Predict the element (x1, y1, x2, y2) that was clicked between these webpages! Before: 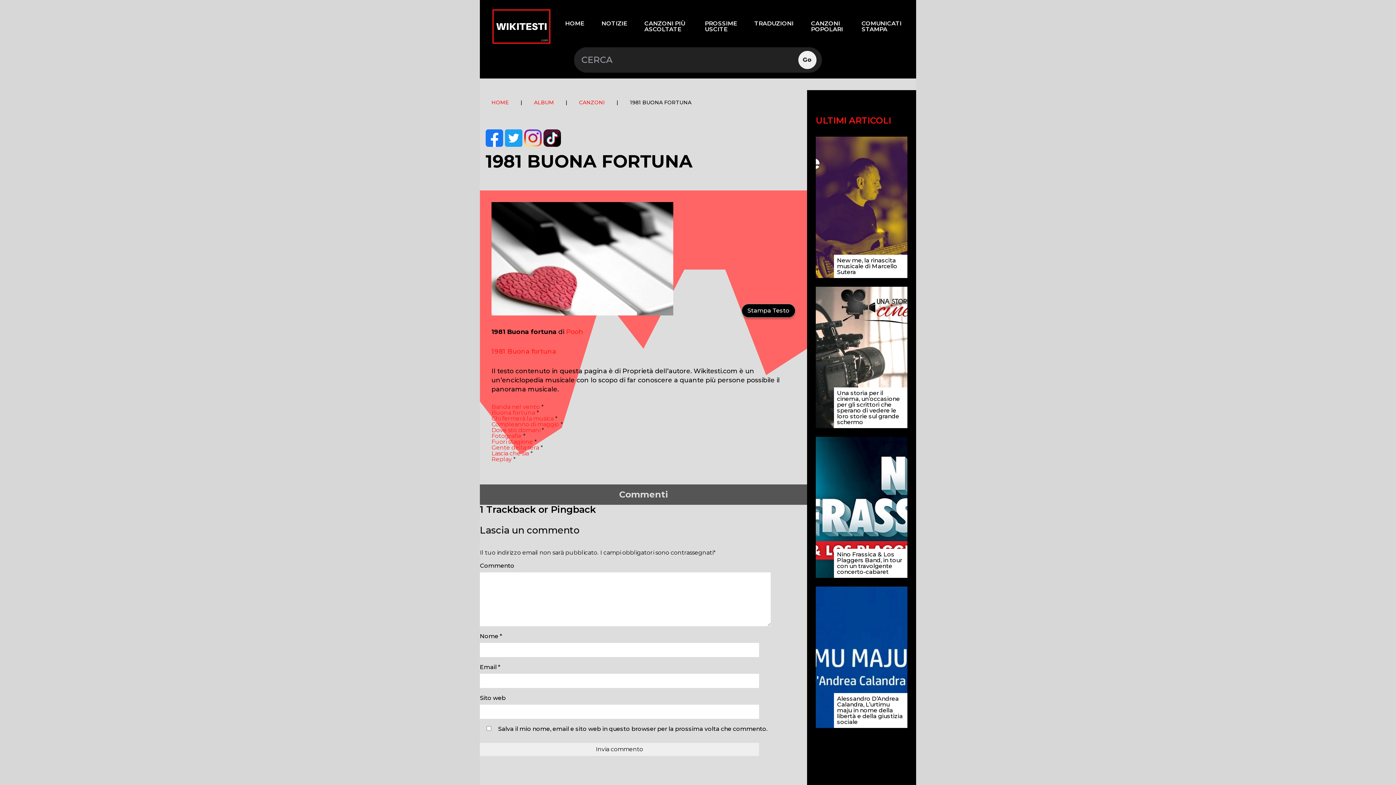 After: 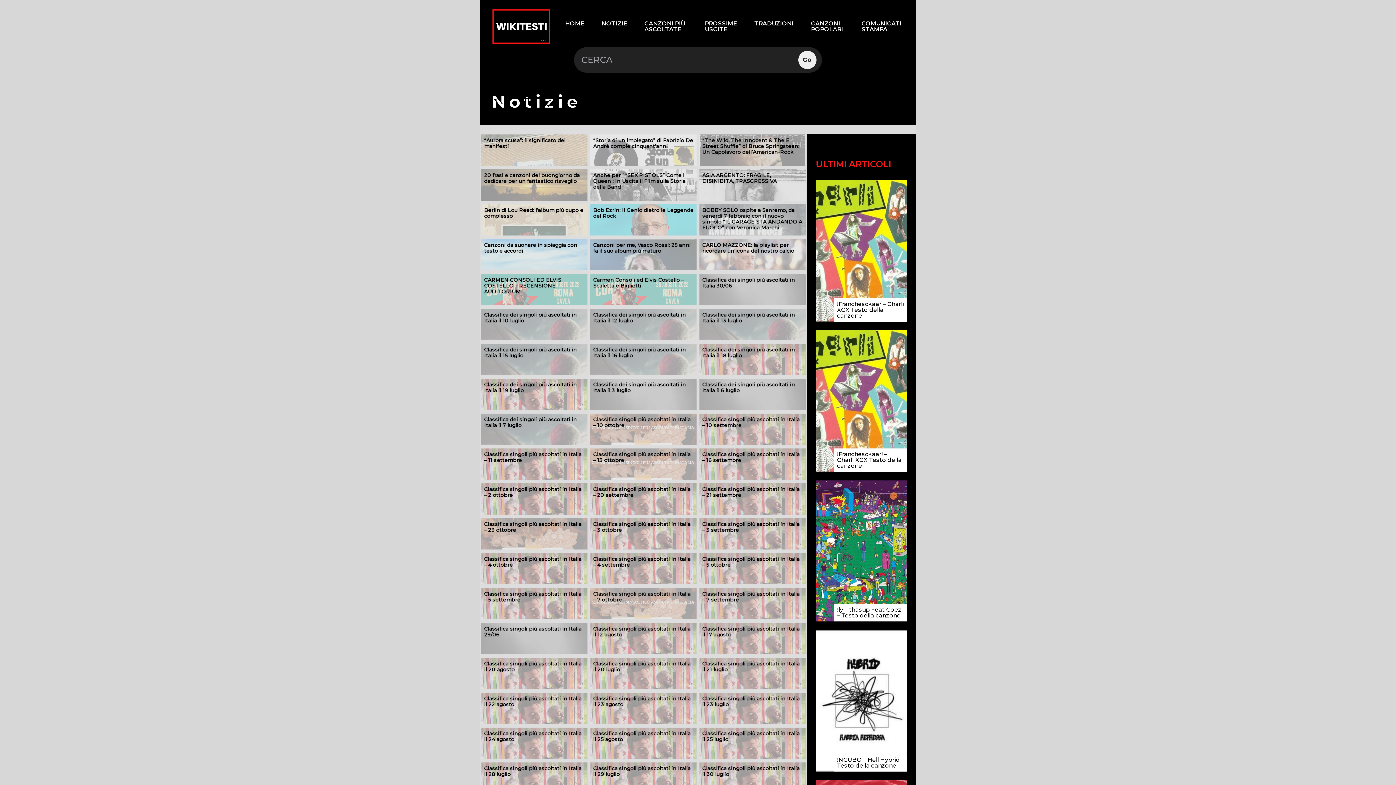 Action: label: NOTIZIE bbox: (595, 17, 632, 29)